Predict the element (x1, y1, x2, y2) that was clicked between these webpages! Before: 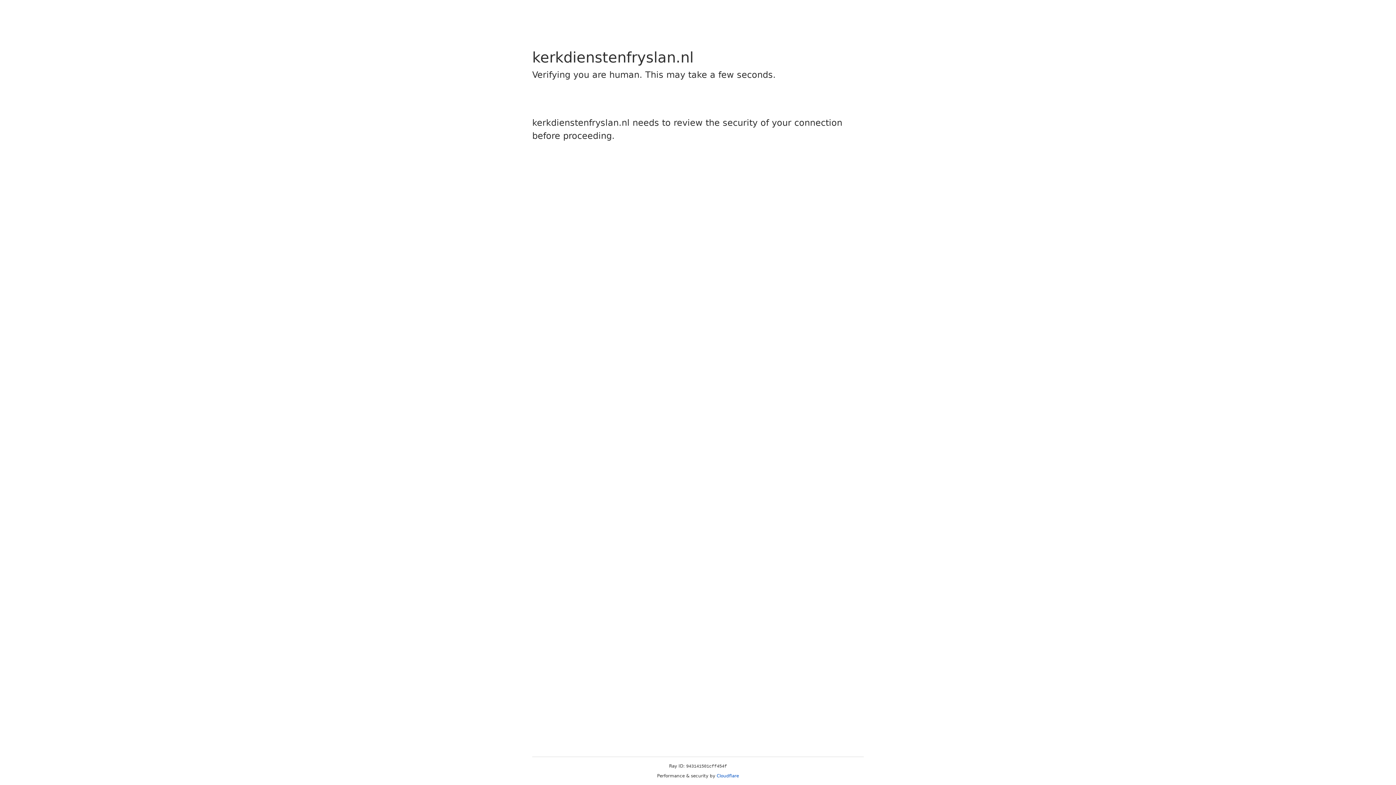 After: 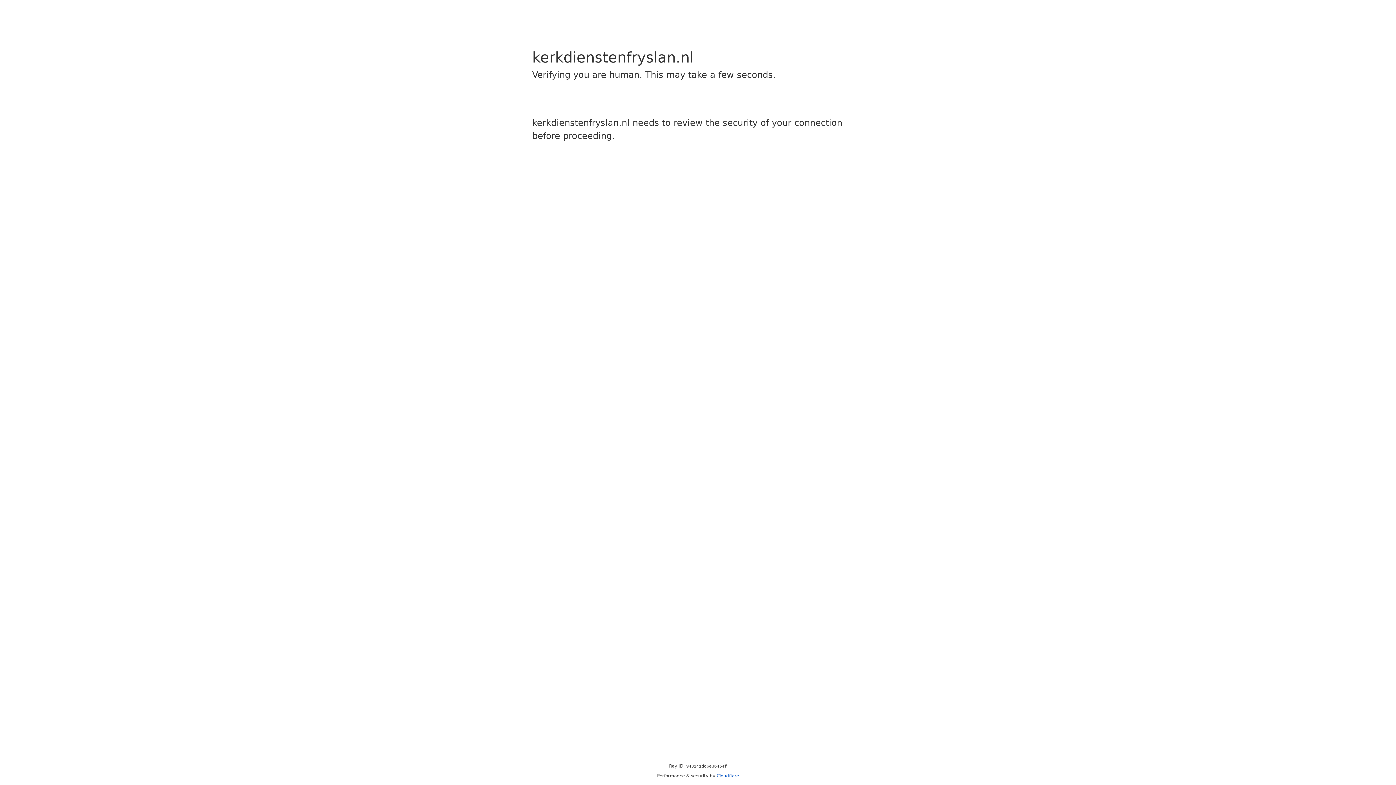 Action: bbox: (716, 773, 739, 778) label: Cloudflare